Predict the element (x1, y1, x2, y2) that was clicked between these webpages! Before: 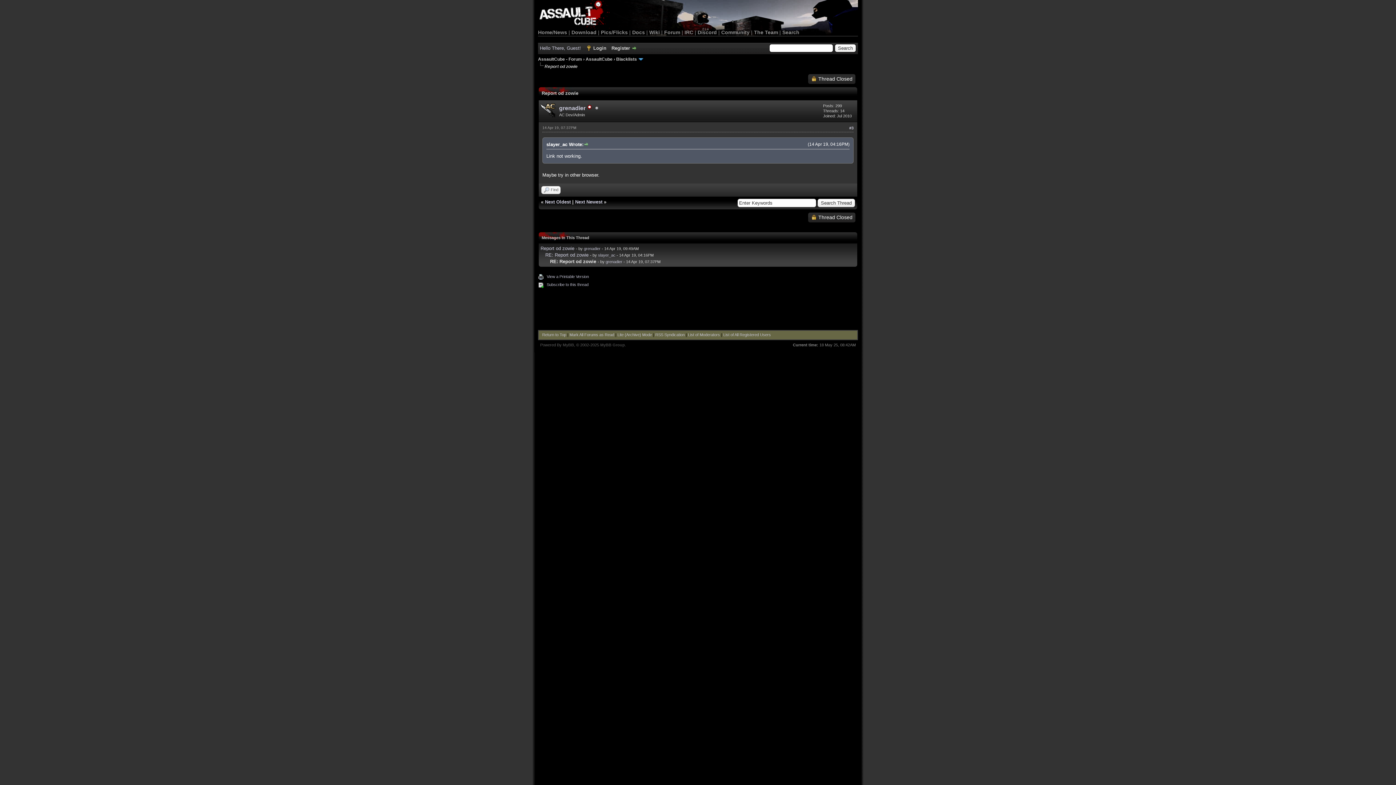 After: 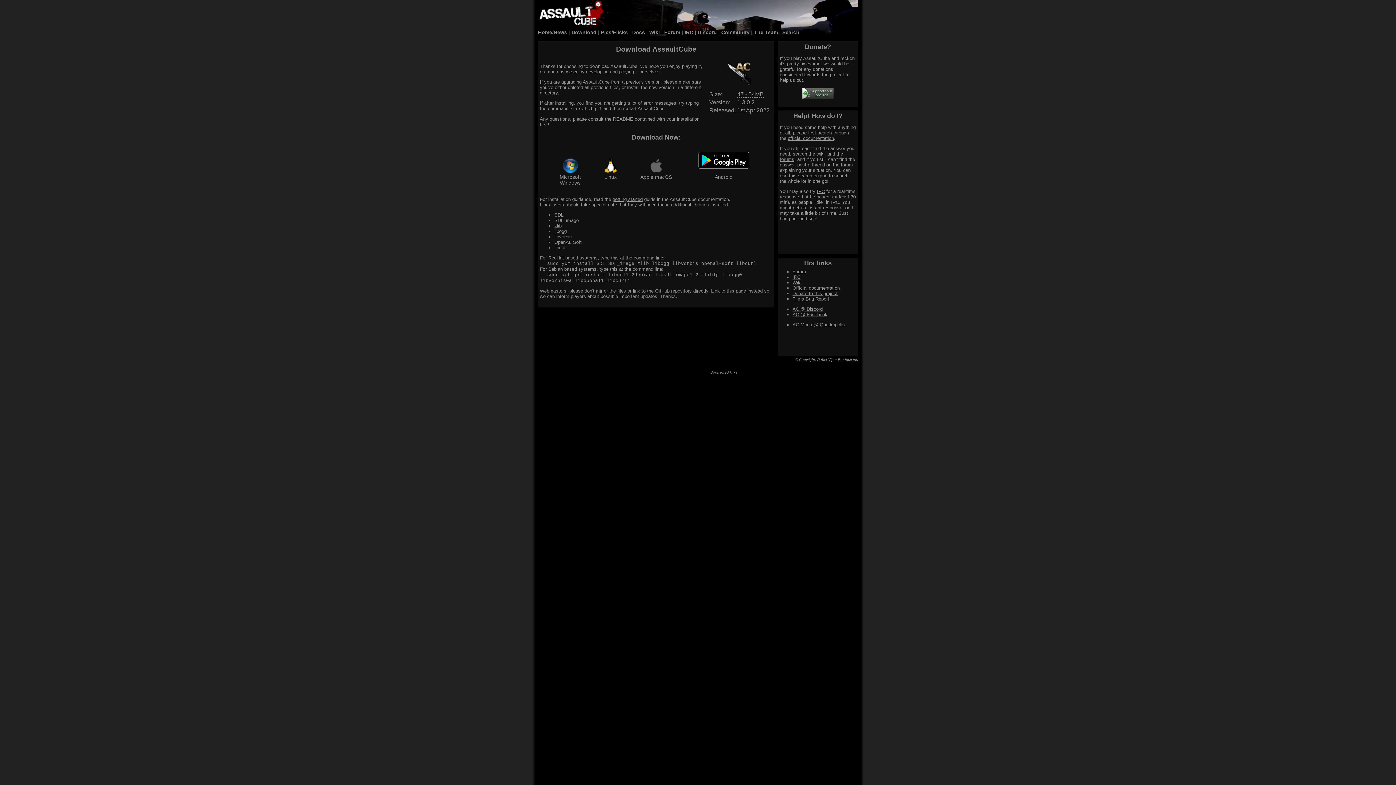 Action: bbox: (571, 29, 596, 35) label: Download